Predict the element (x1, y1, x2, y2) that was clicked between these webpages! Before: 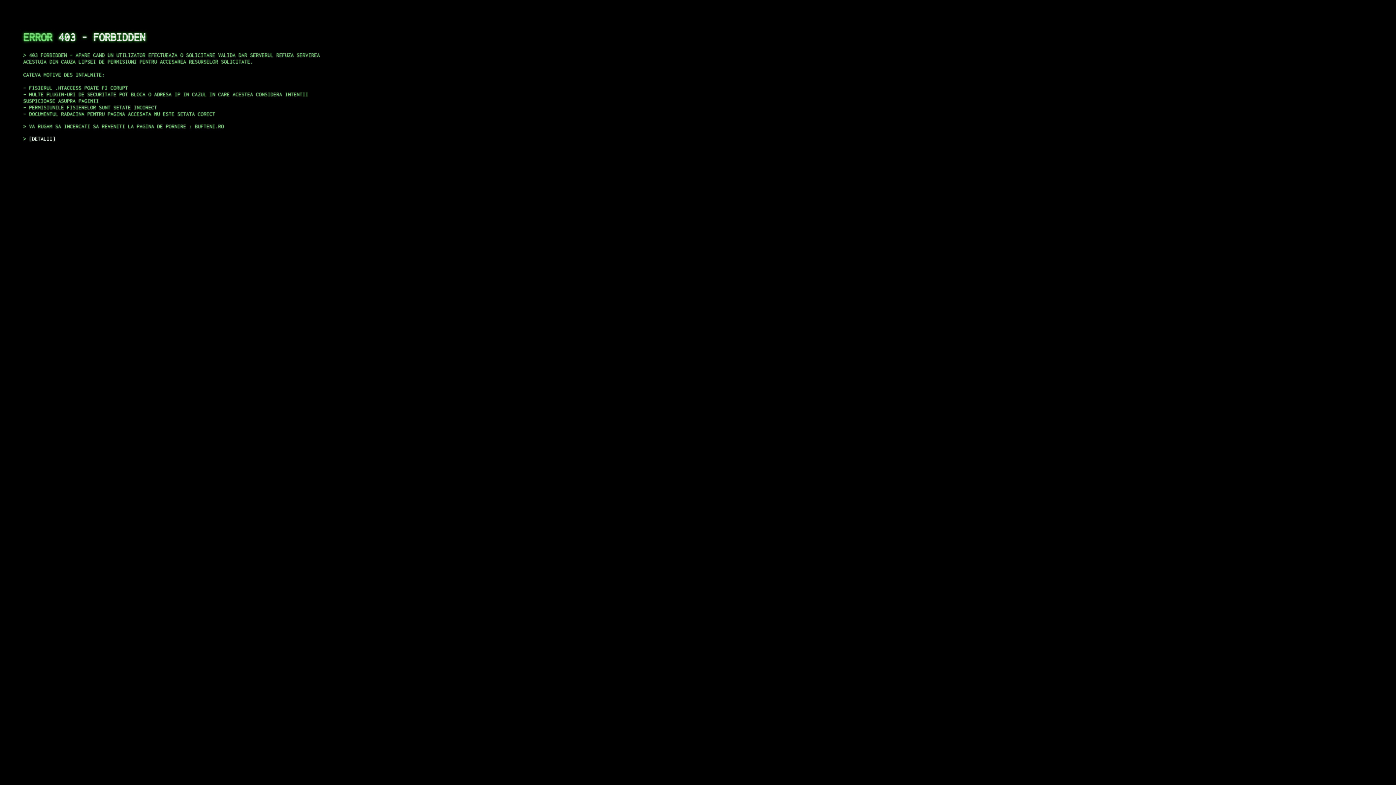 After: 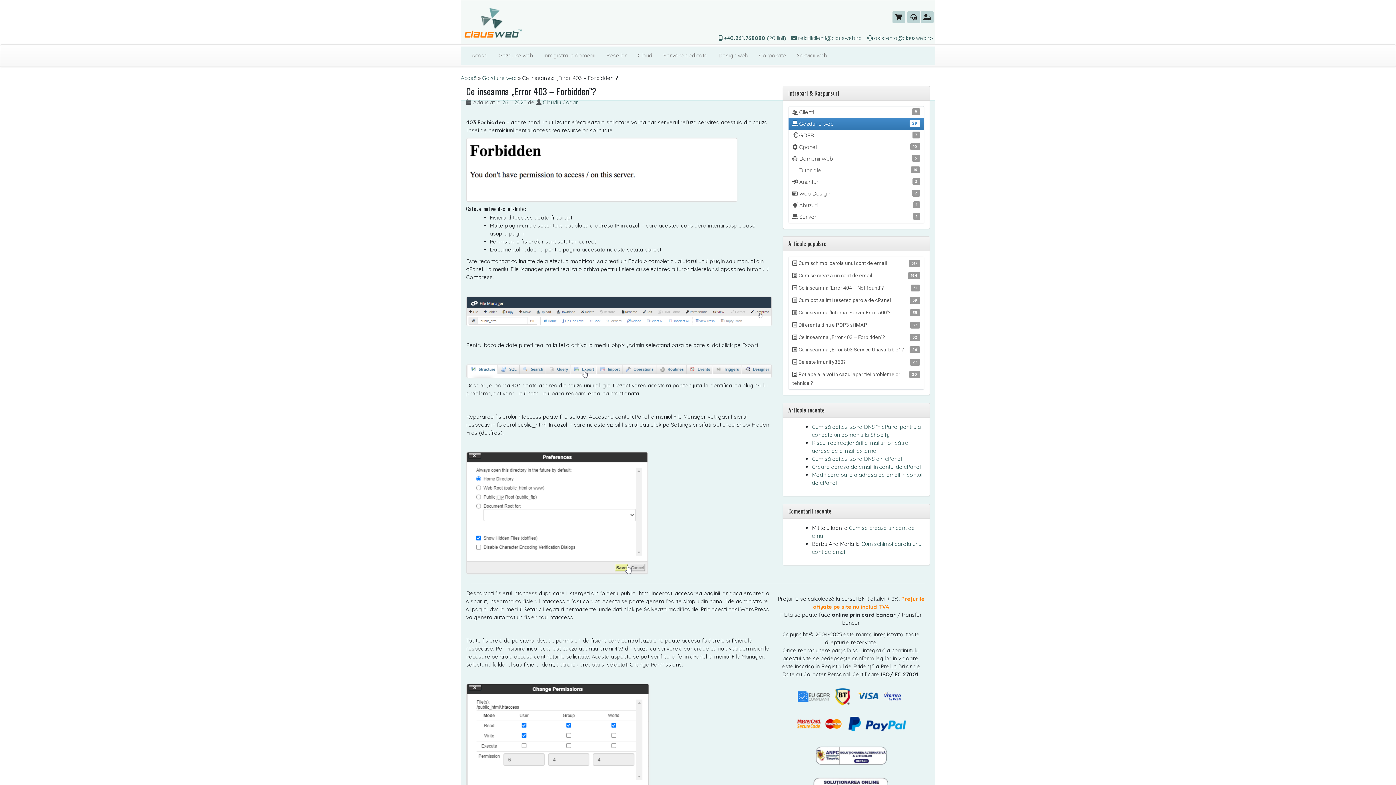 Action: bbox: (29, 135, 55, 141) label: DETALII